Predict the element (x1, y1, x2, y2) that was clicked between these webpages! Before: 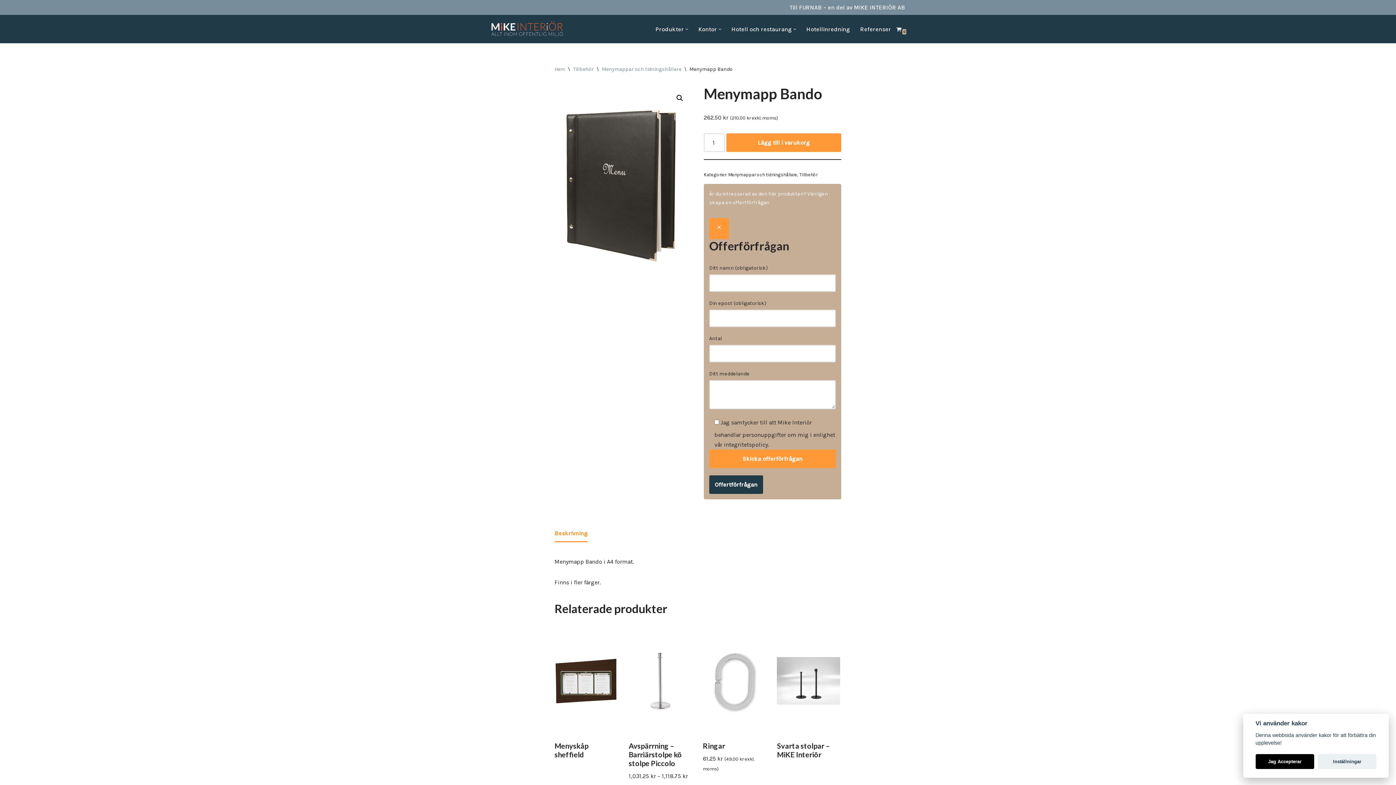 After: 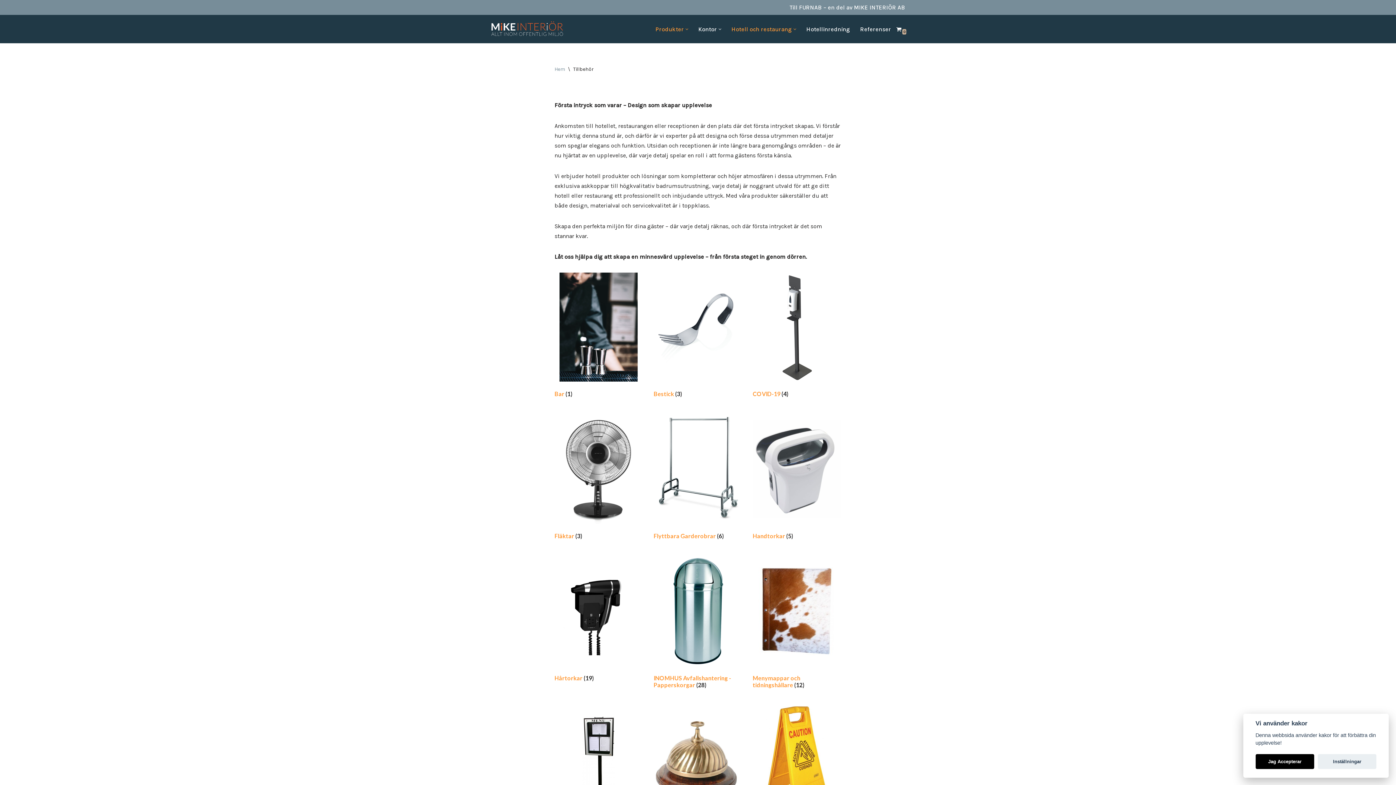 Action: bbox: (573, 66, 594, 72) label: Tillbehör